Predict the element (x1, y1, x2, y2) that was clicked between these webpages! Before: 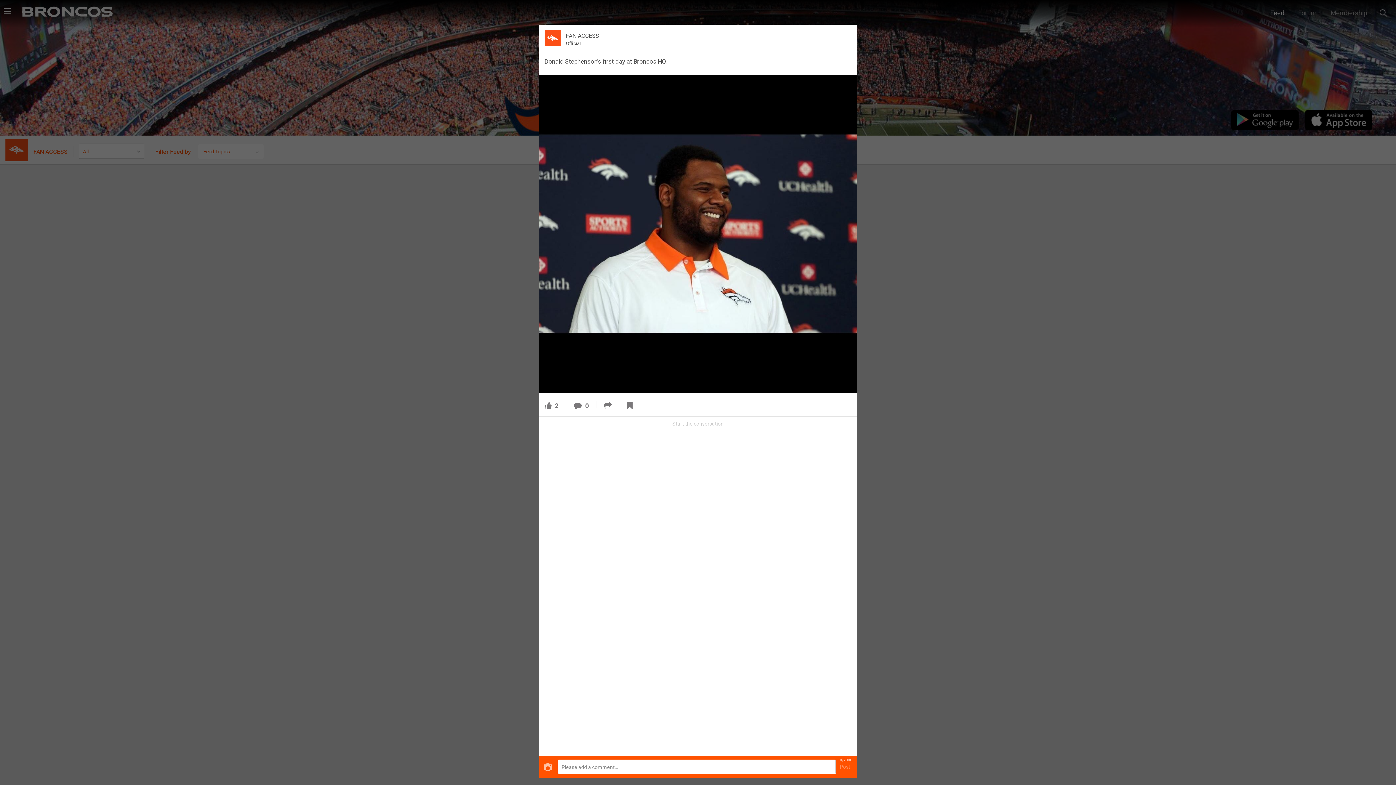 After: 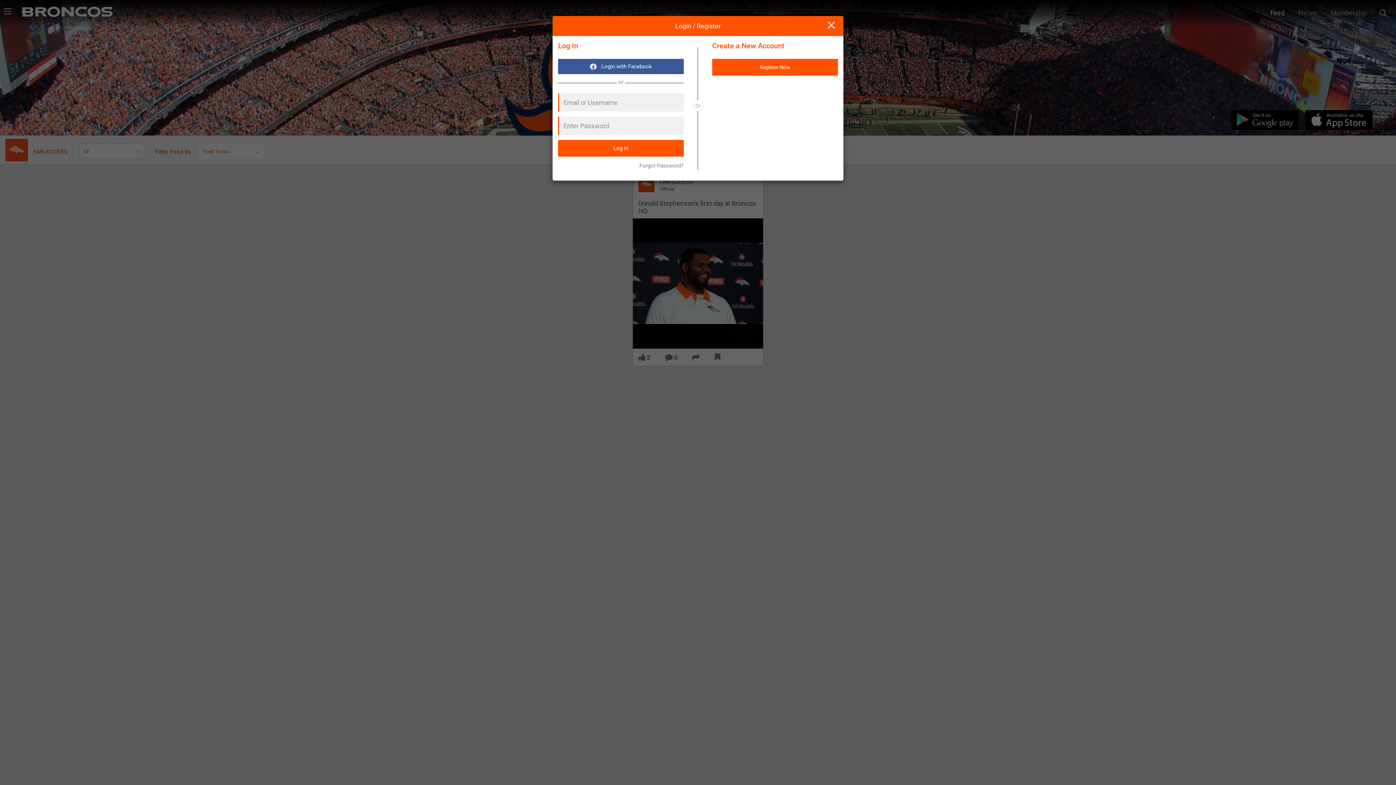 Action: bbox: (604, 402, 614, 408)